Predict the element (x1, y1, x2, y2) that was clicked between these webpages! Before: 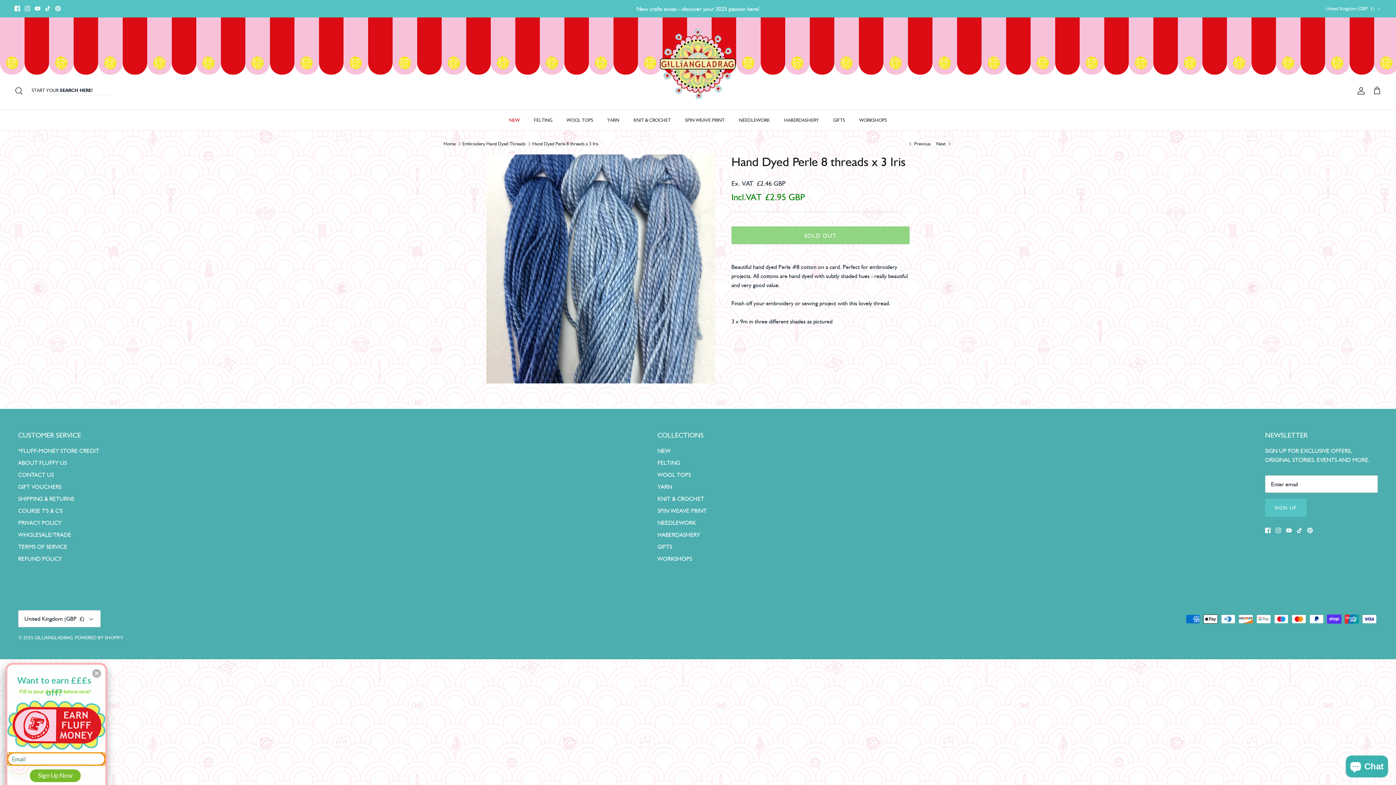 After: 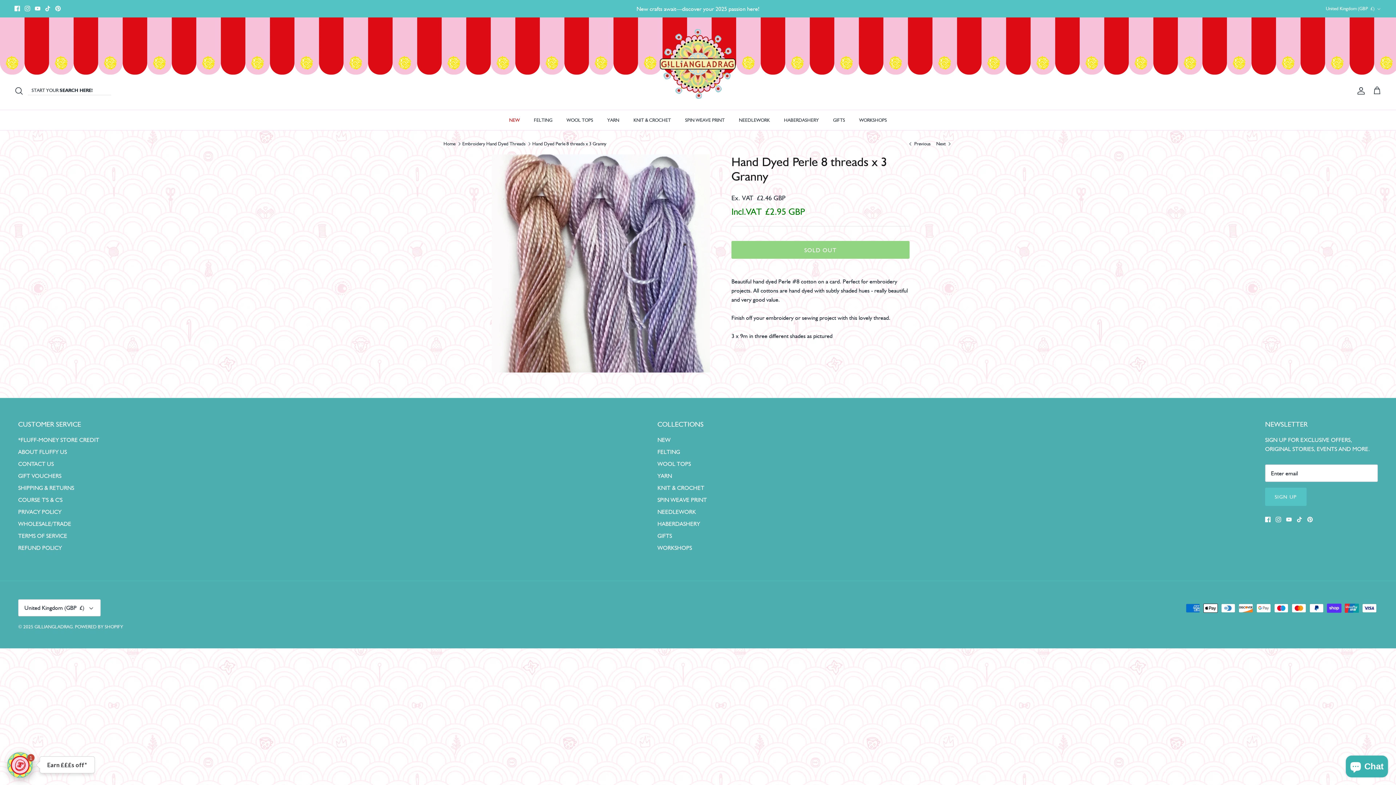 Action: label:  Previous bbox: (907, 140, 930, 147)